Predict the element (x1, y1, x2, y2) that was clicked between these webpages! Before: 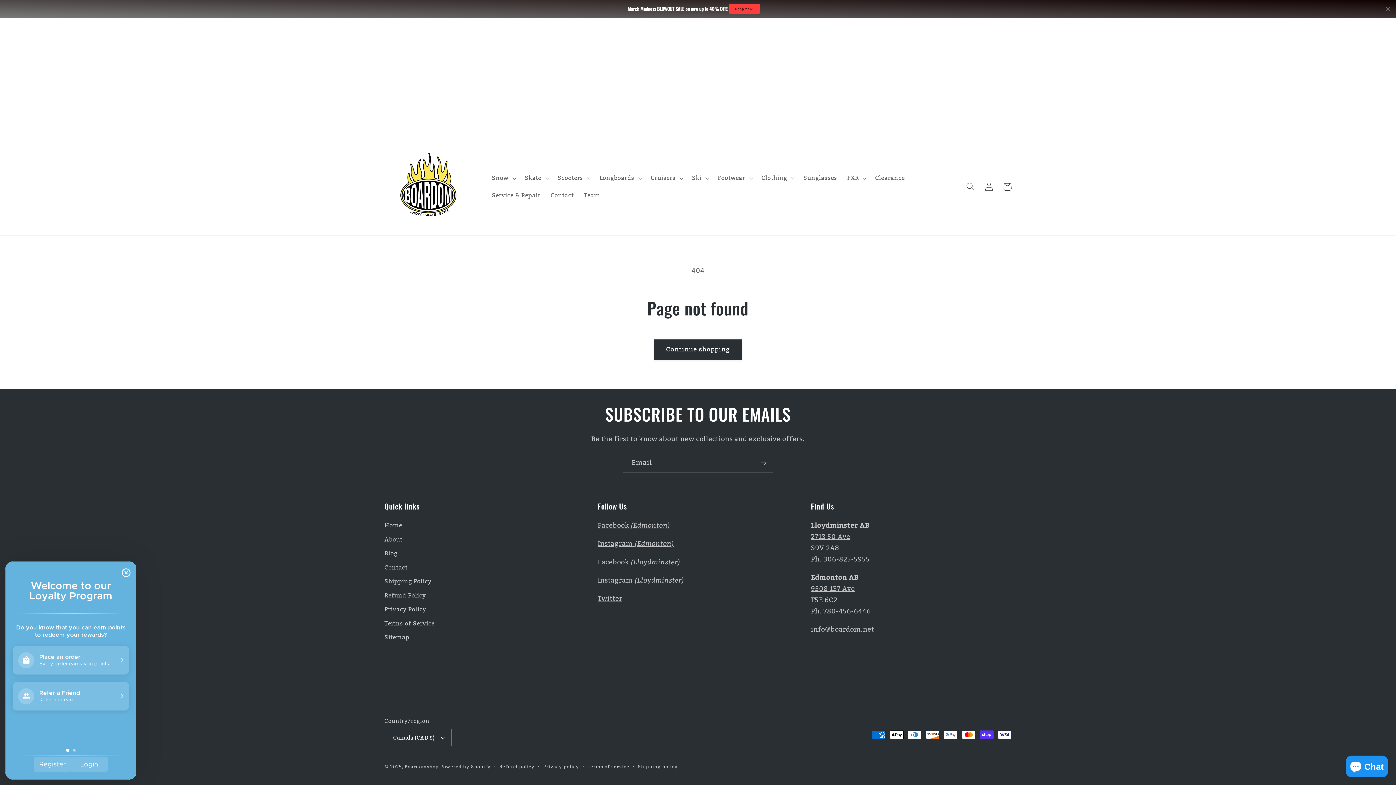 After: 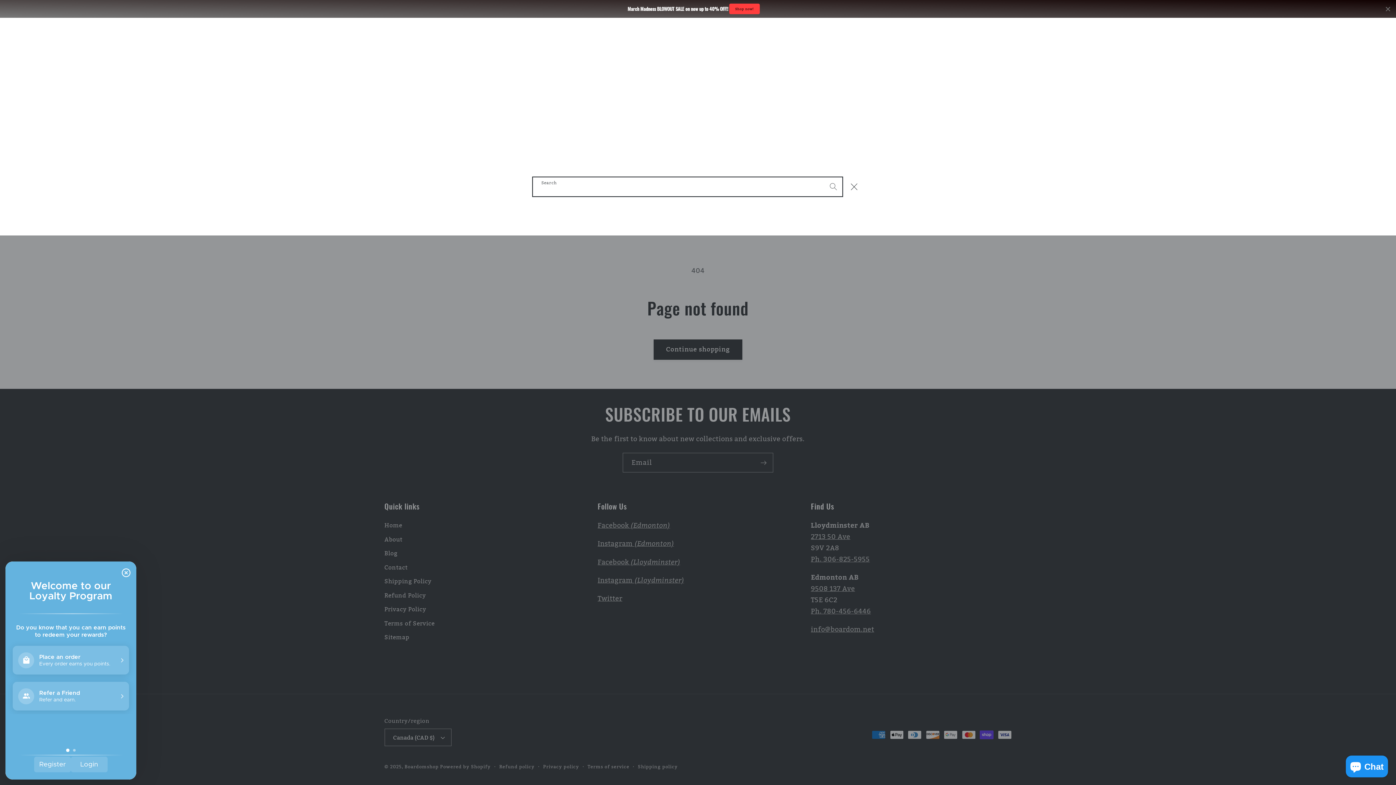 Action: bbox: (961, 177, 980, 196) label: Search